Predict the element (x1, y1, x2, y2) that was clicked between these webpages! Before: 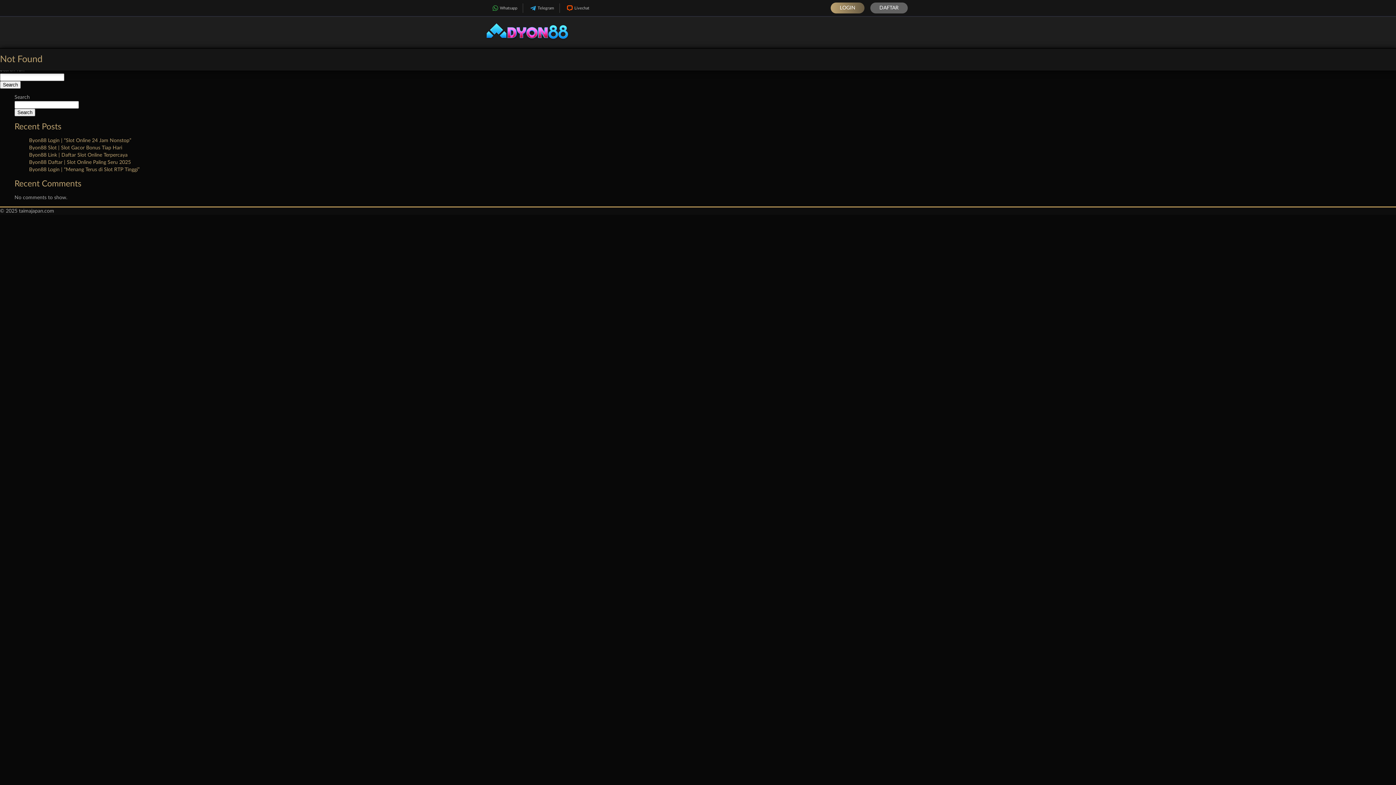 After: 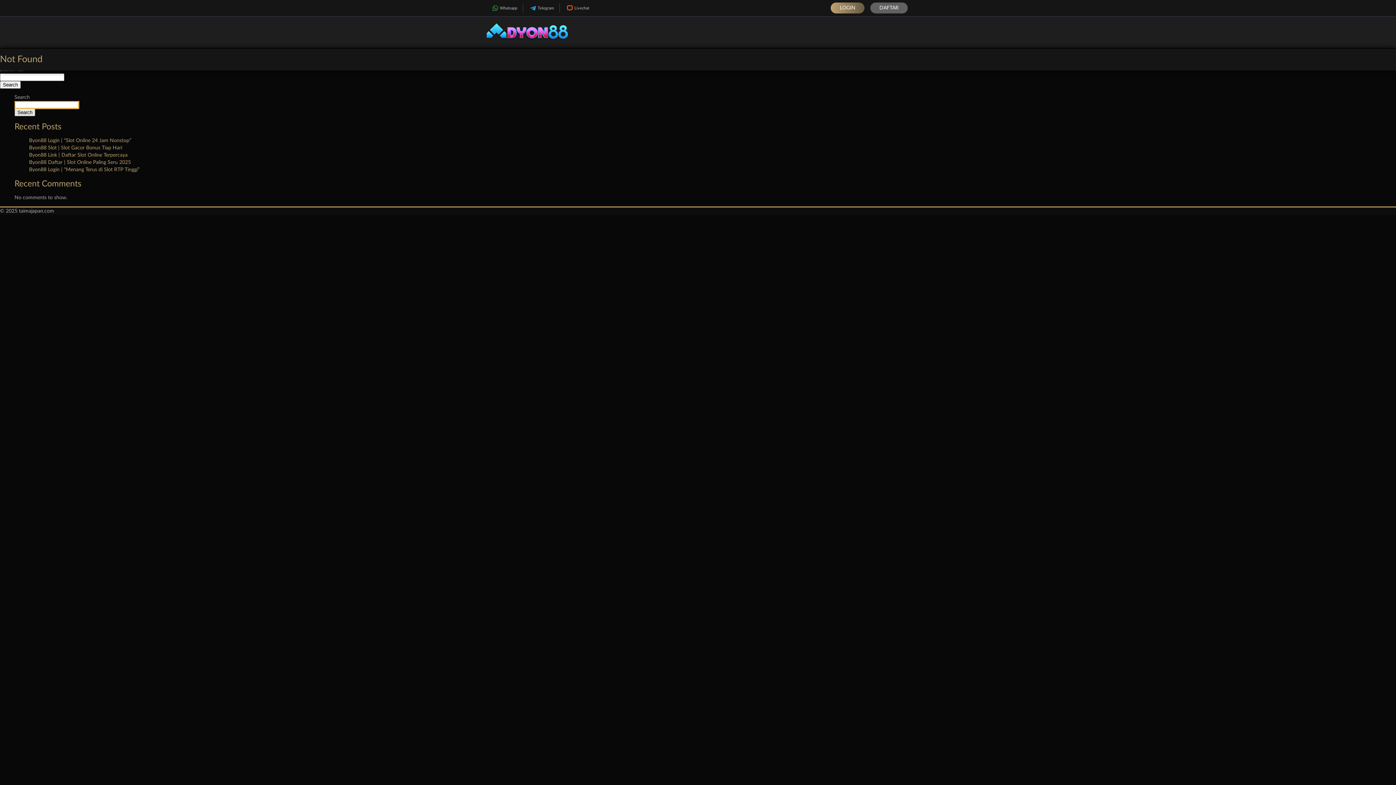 Action: label: Search bbox: (14, 108, 35, 116)